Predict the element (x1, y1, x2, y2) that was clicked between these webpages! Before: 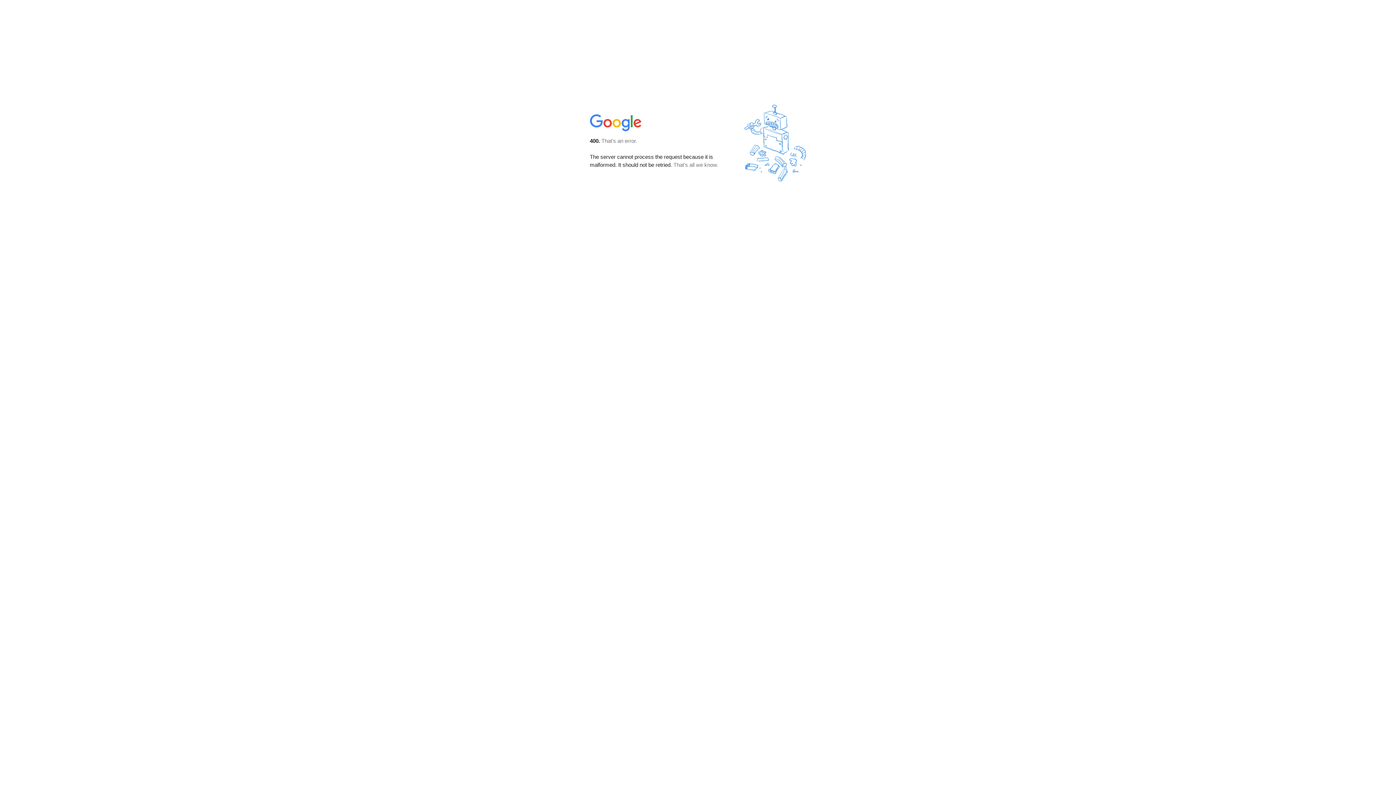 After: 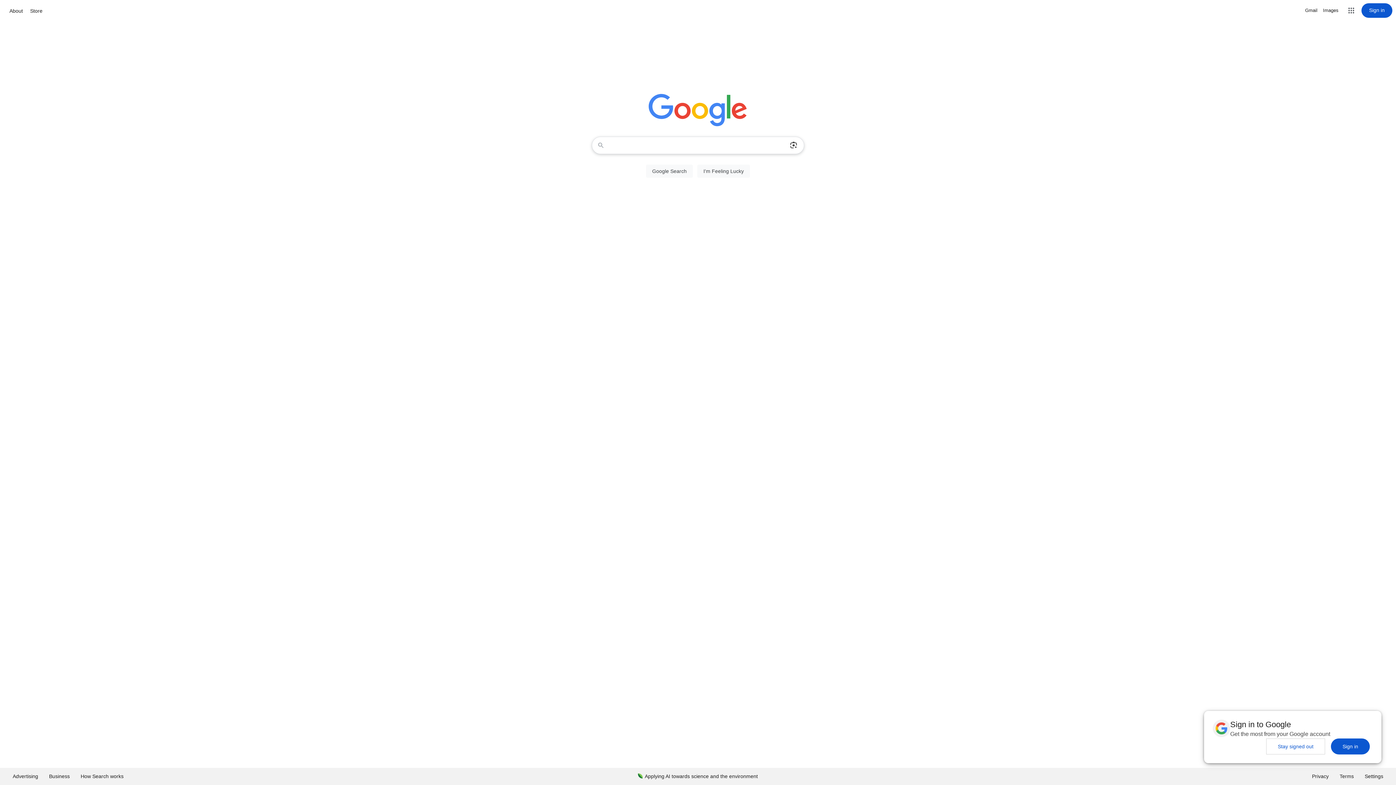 Action: bbox: (590, 127, 642, 134)